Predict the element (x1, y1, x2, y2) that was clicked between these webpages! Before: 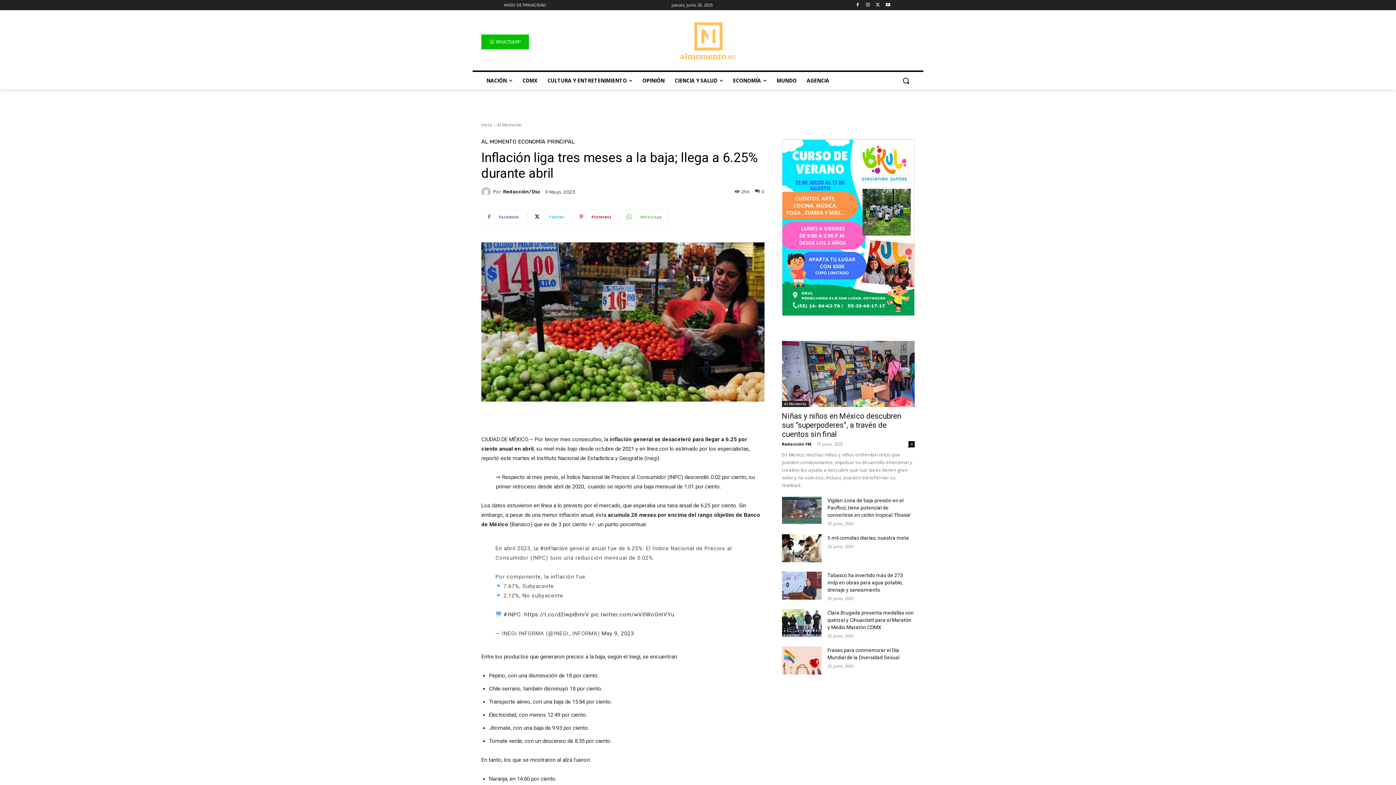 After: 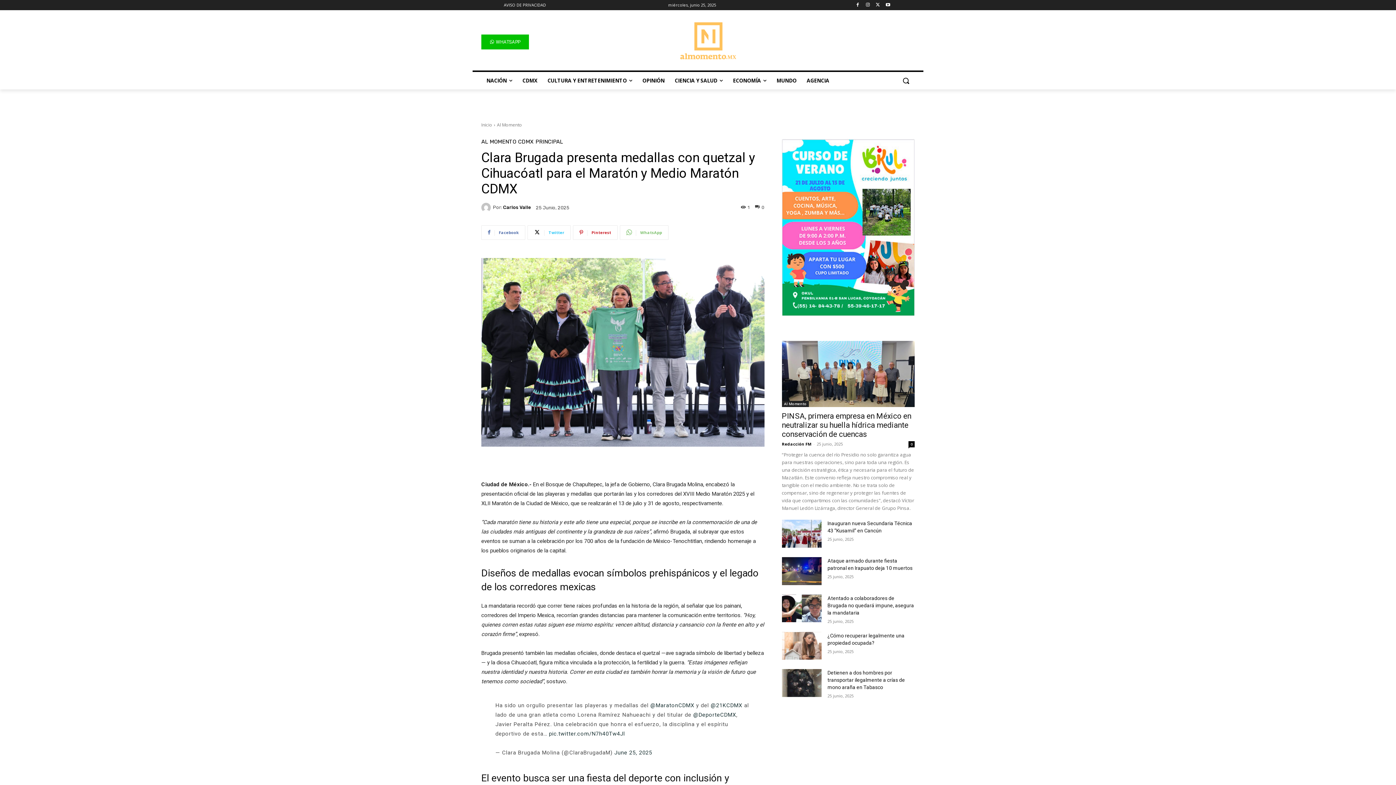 Action: bbox: (827, 610, 913, 630) label: Clara Brugada presenta medallas con quetzal y Cihuacóatl para el Maratón y Medio Maratón CDMX